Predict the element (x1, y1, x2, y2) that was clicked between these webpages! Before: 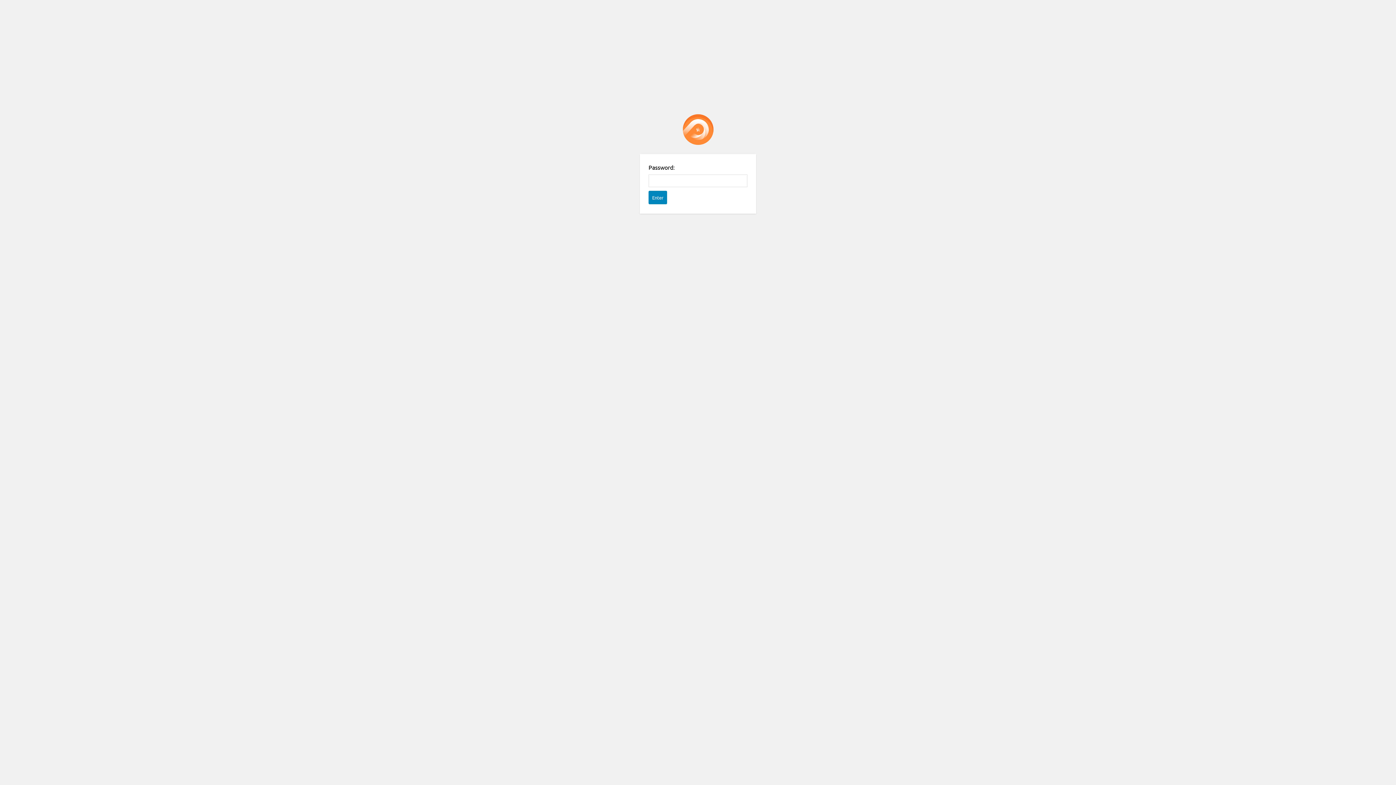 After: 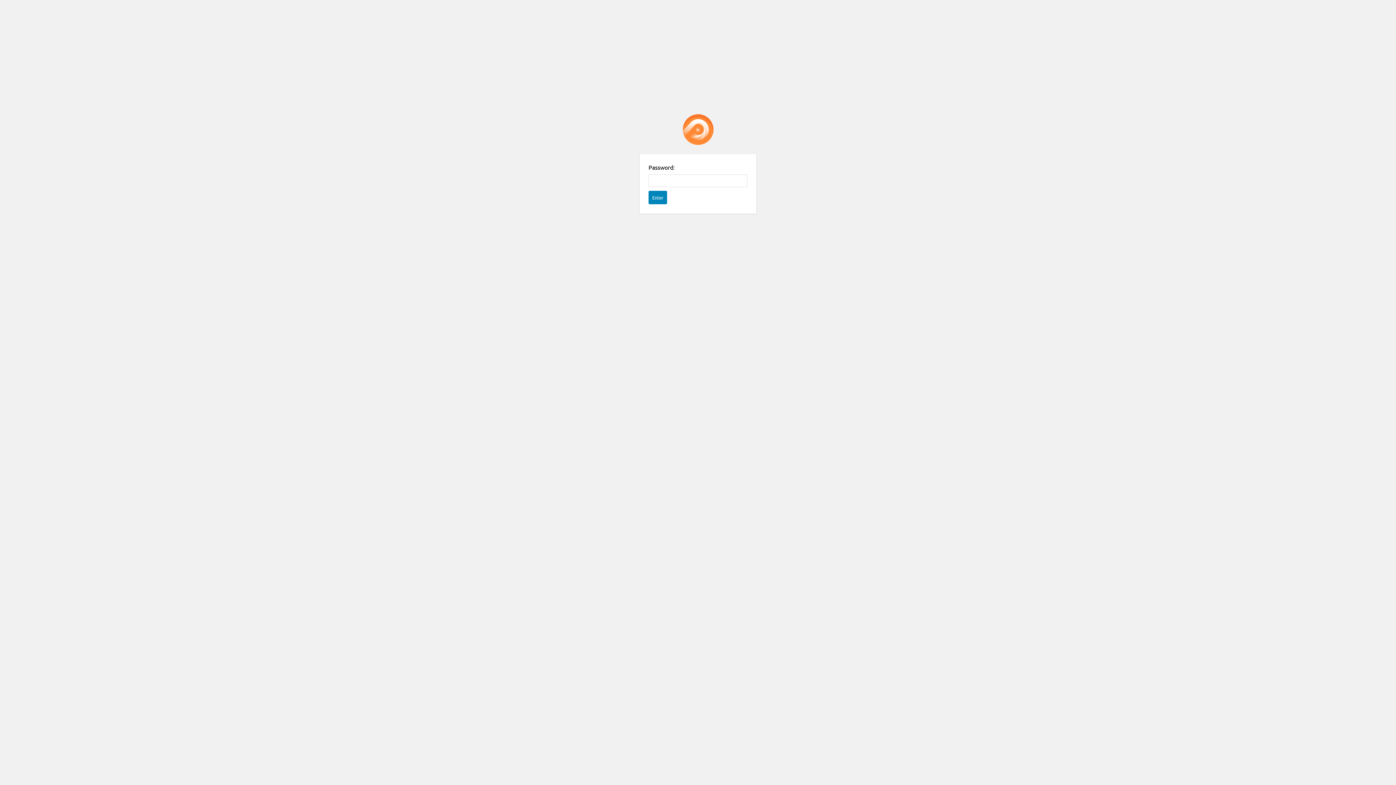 Action: bbox: (682, 114, 713, 145) label: Password Protect WordPress plugin